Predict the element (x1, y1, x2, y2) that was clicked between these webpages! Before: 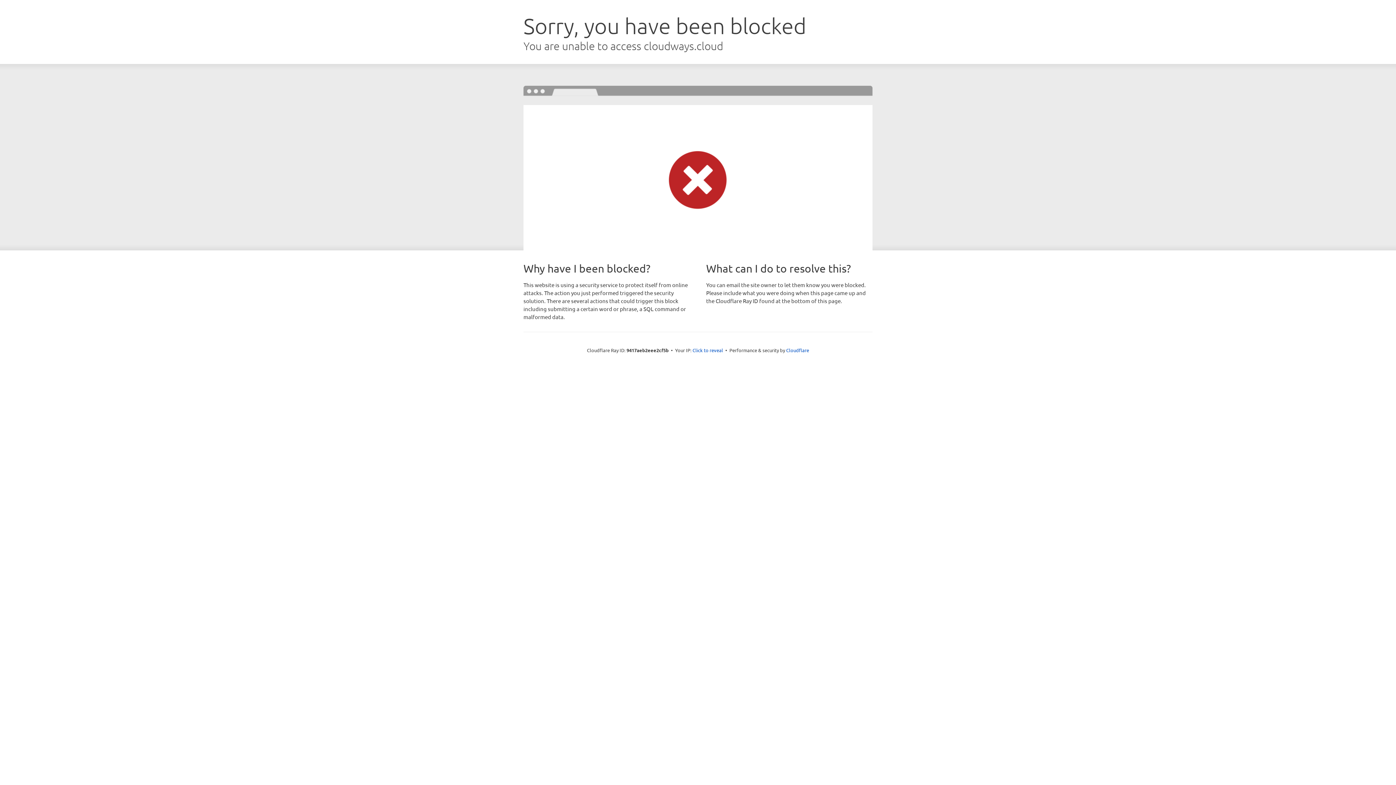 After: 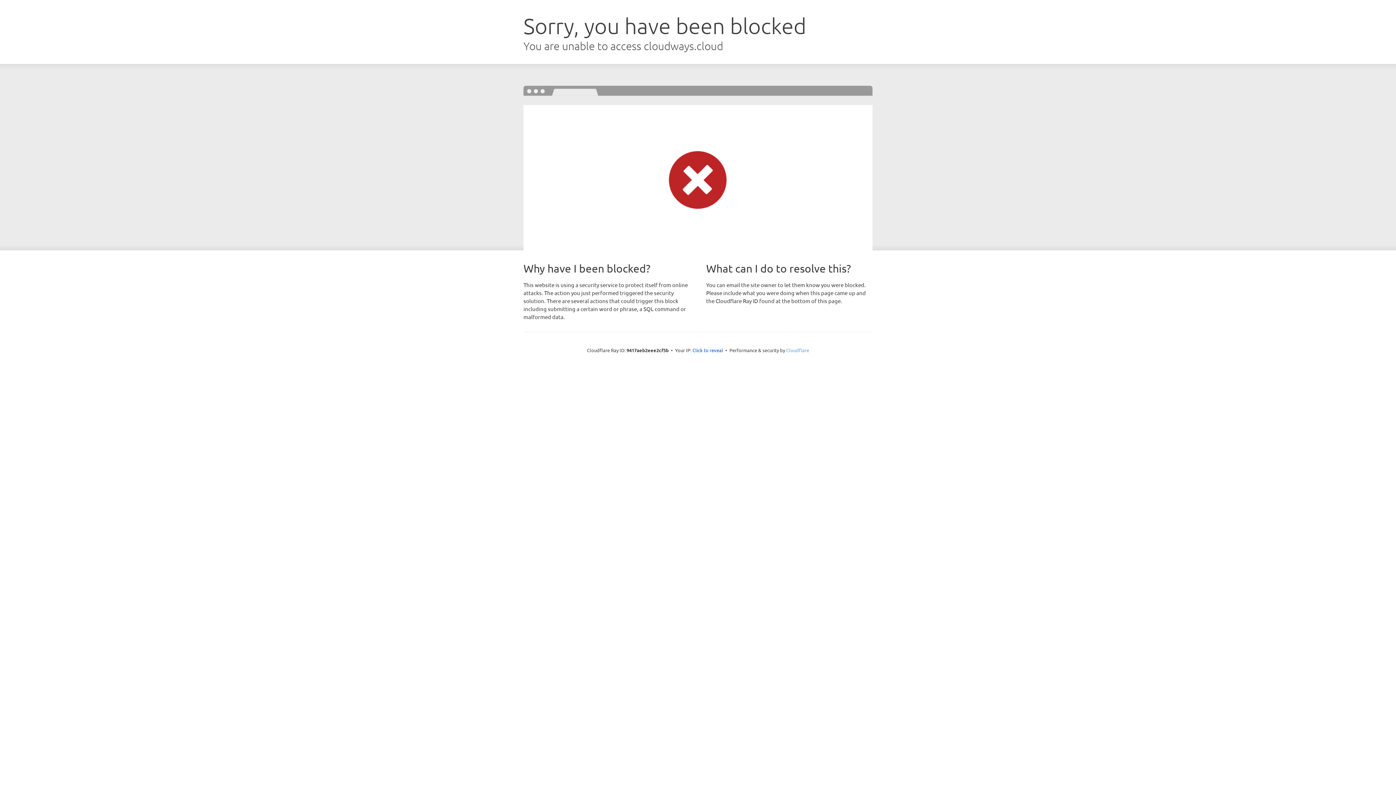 Action: label: Cloudflare bbox: (786, 347, 809, 353)